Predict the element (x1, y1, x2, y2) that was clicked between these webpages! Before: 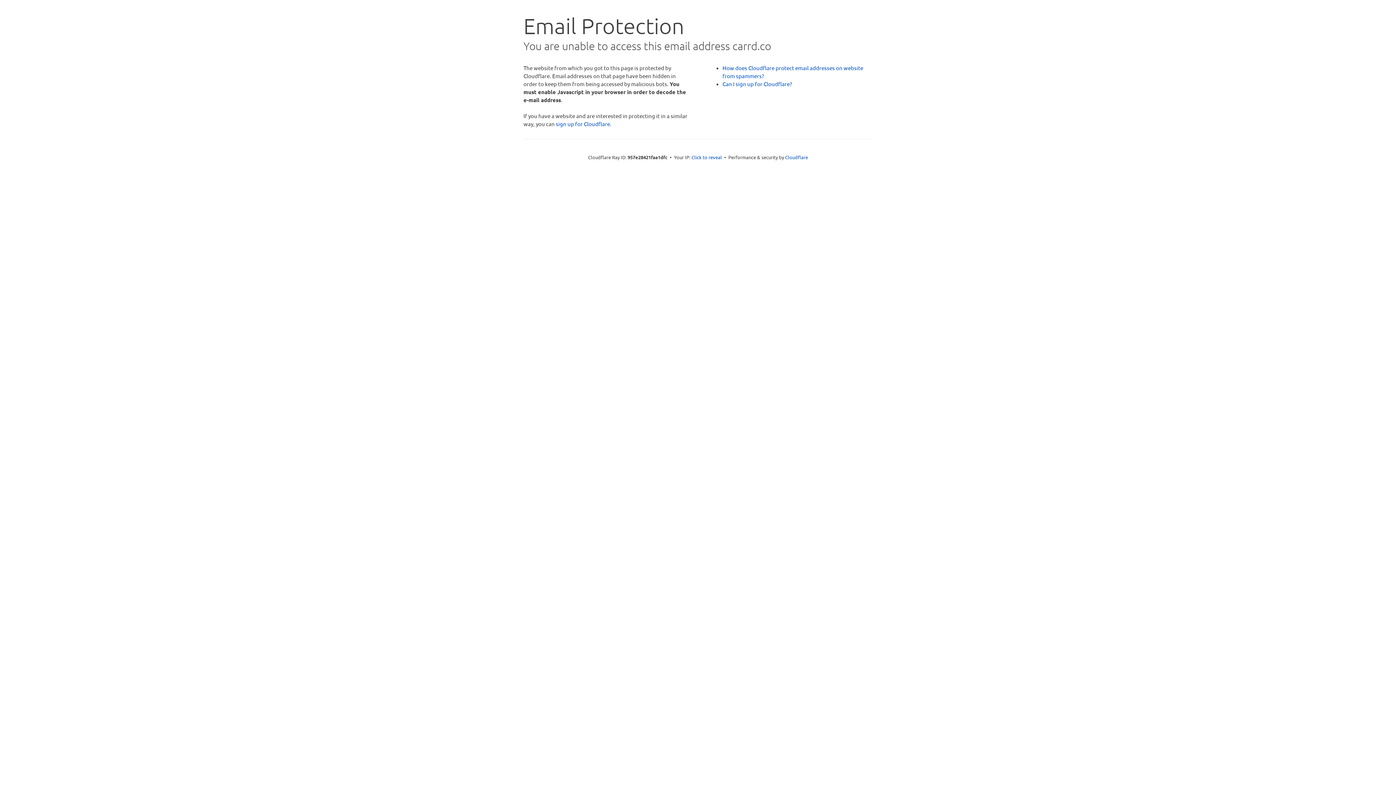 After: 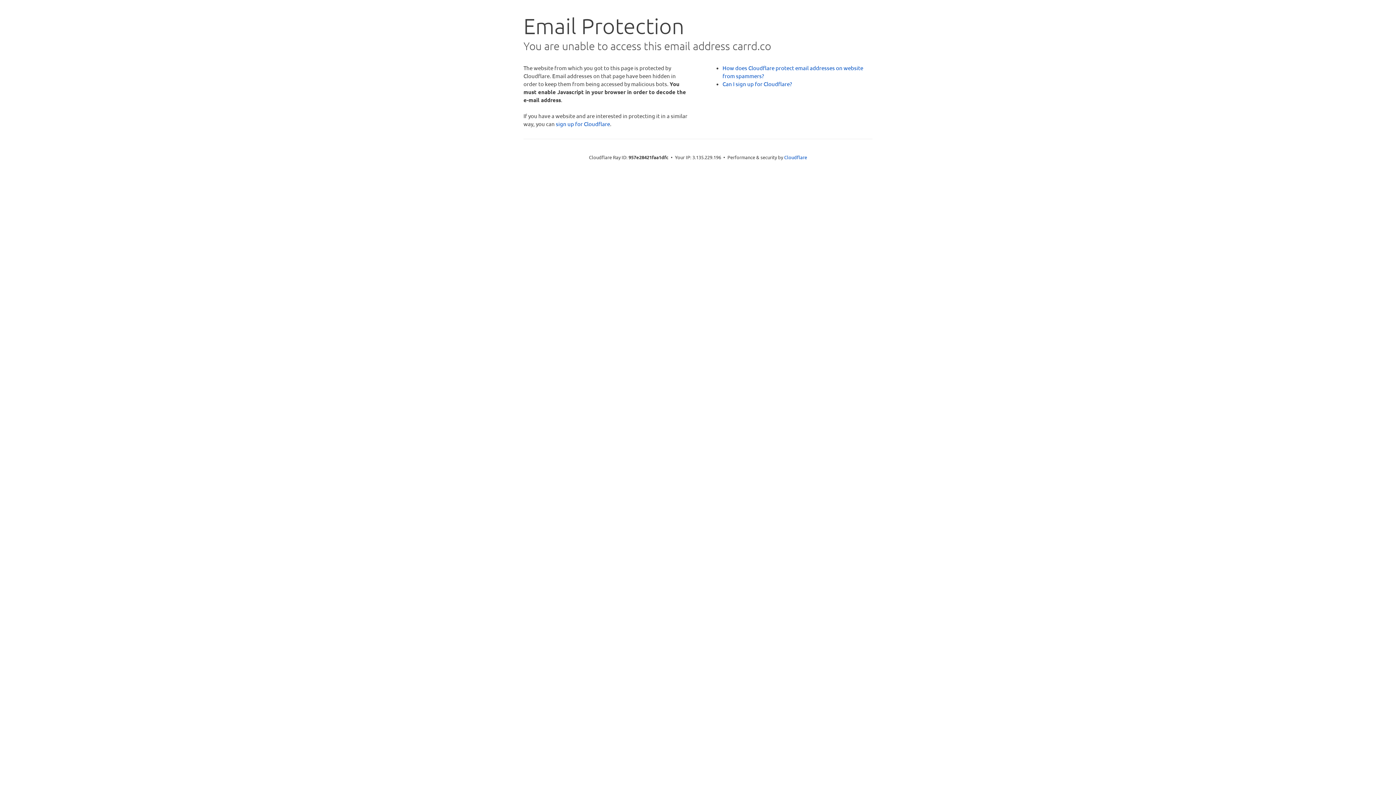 Action: bbox: (691, 153, 722, 160) label: Click to reveal